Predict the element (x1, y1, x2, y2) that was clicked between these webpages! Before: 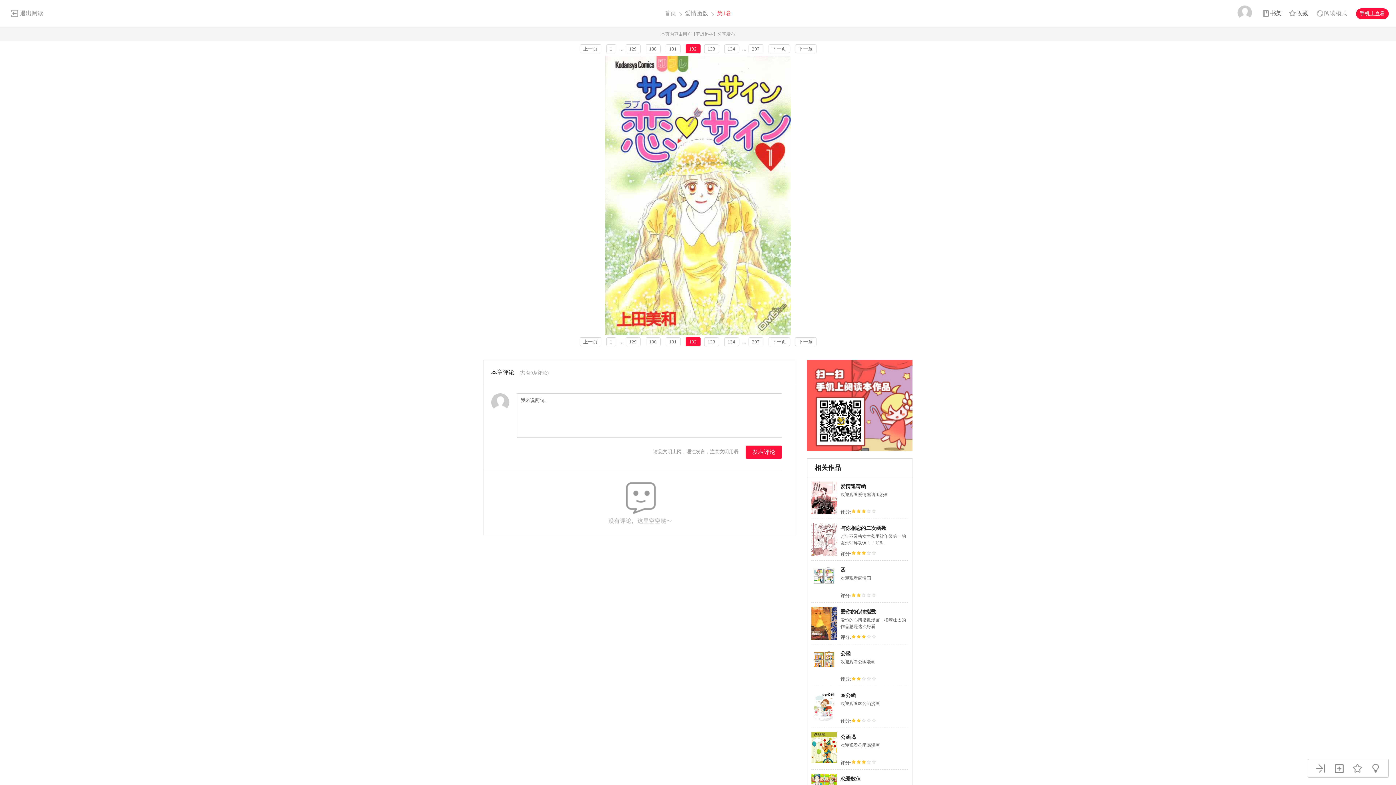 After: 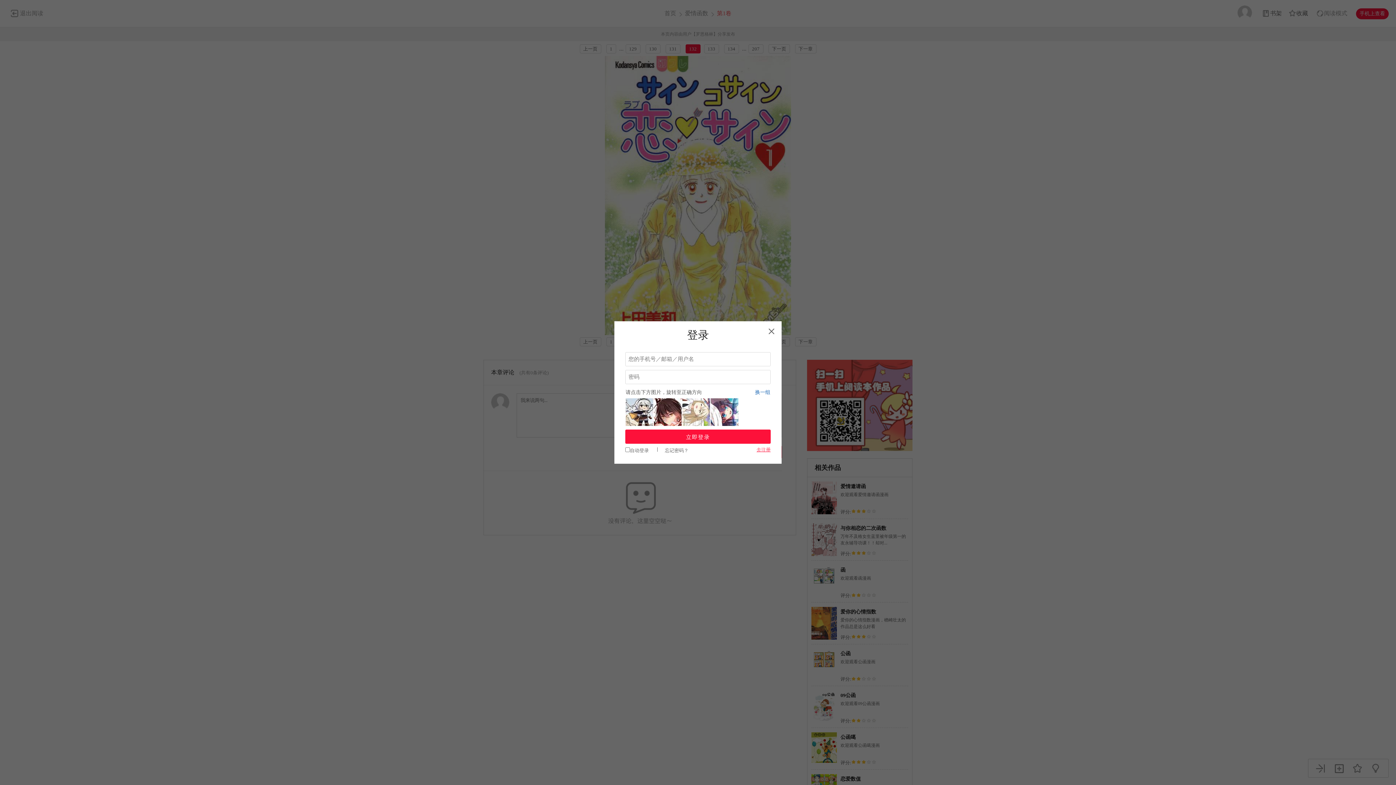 Action: label: 发表评论 bbox: (745, 445, 782, 458)